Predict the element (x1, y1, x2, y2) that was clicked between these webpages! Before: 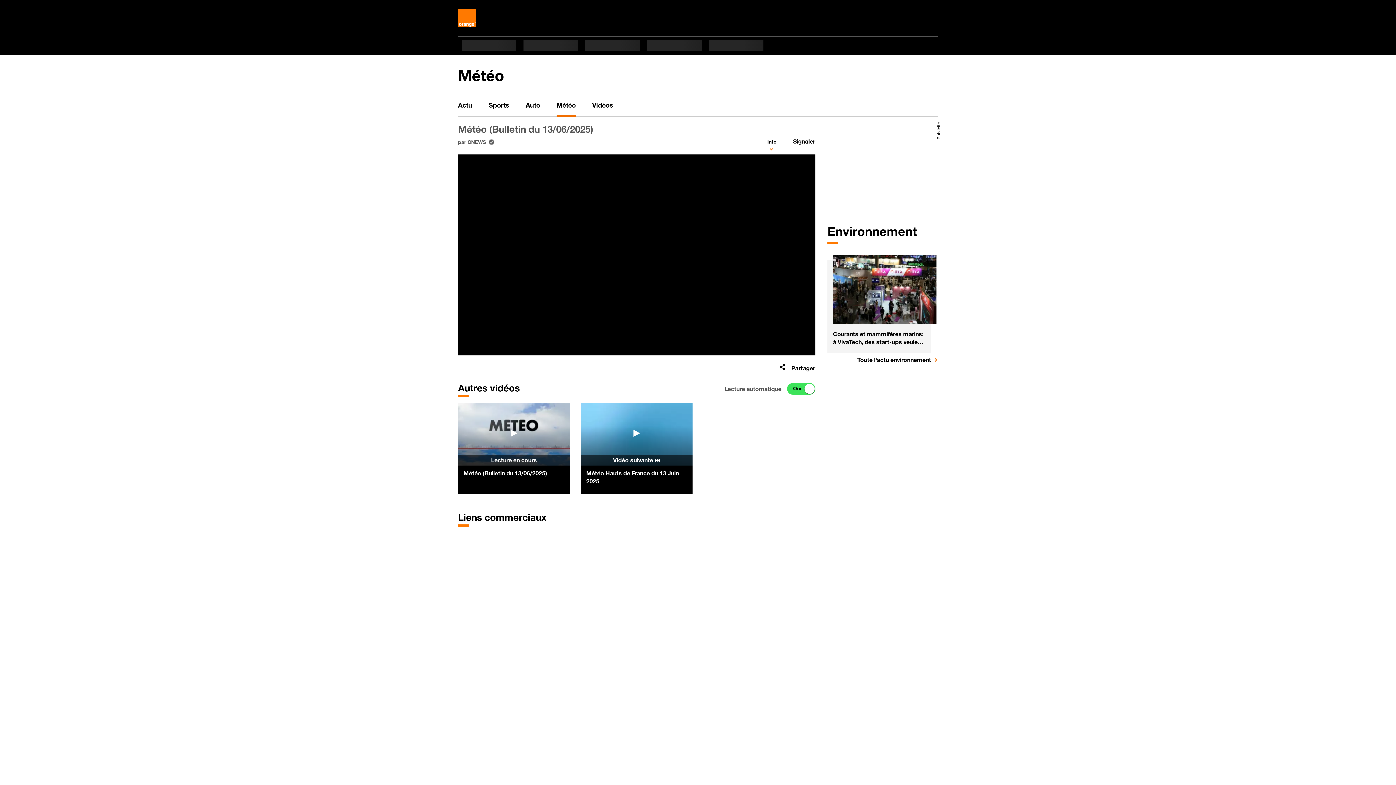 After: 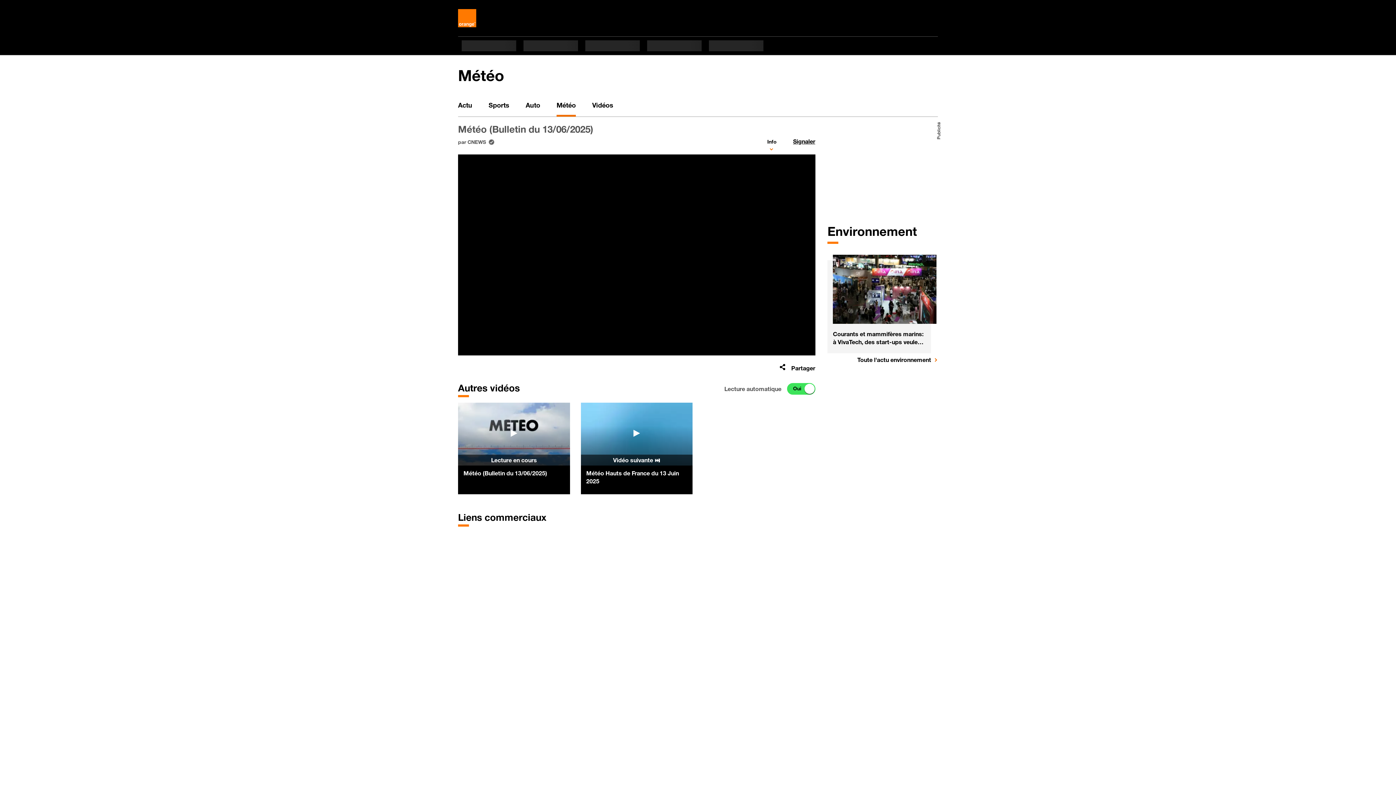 Action: bbox: (463, 469, 564, 477) label: Météo (Bulletin du 13/06/2025)